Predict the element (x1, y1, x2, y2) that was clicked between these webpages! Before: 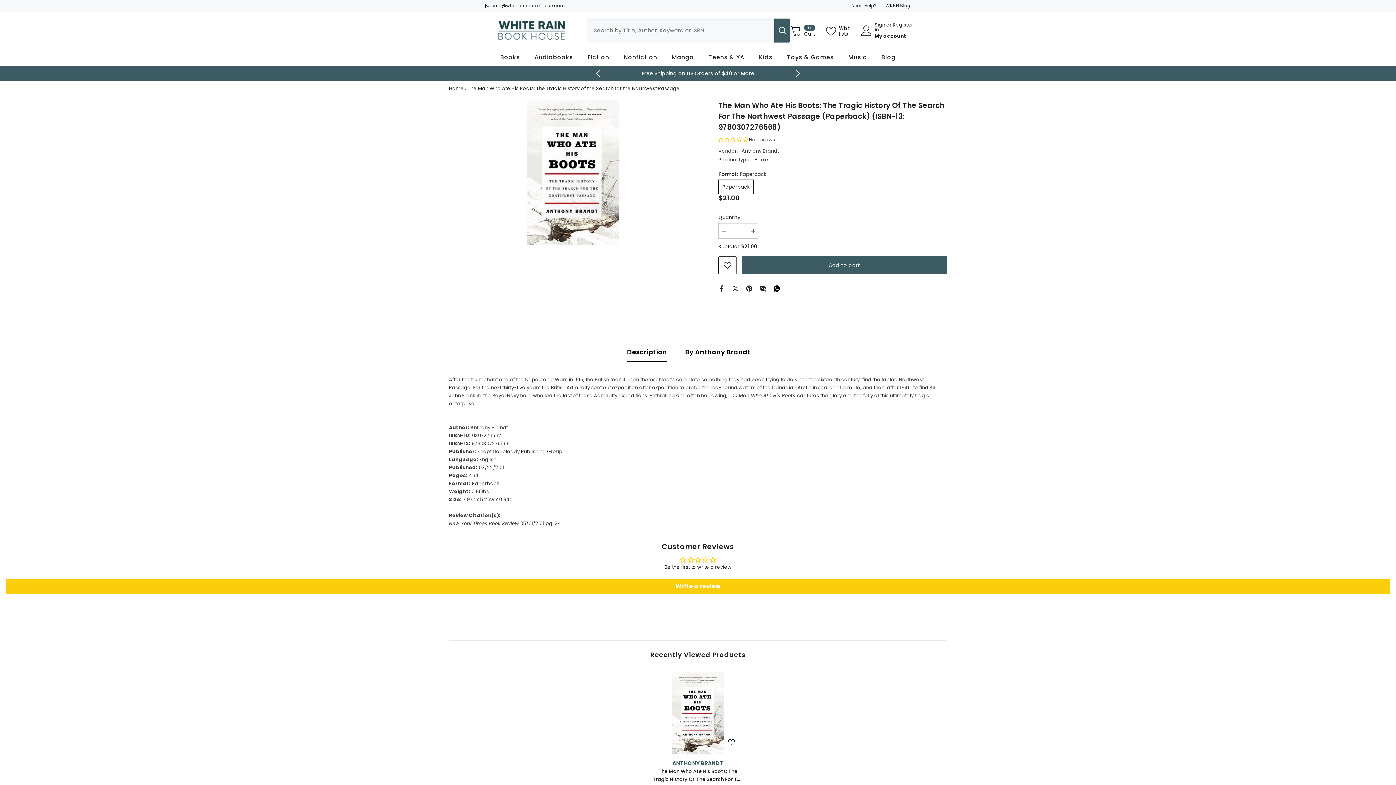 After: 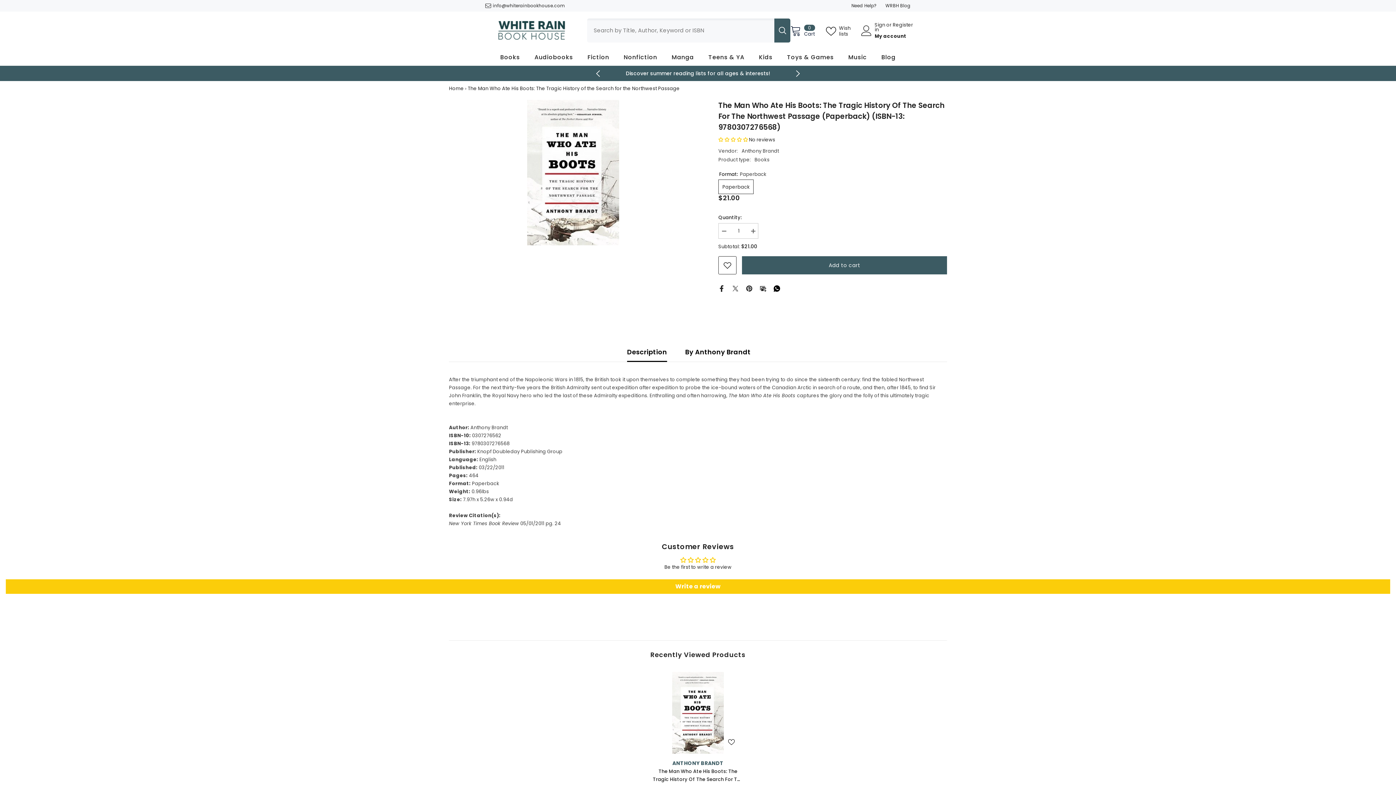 Action: bbox: (773, 285, 780, 292)